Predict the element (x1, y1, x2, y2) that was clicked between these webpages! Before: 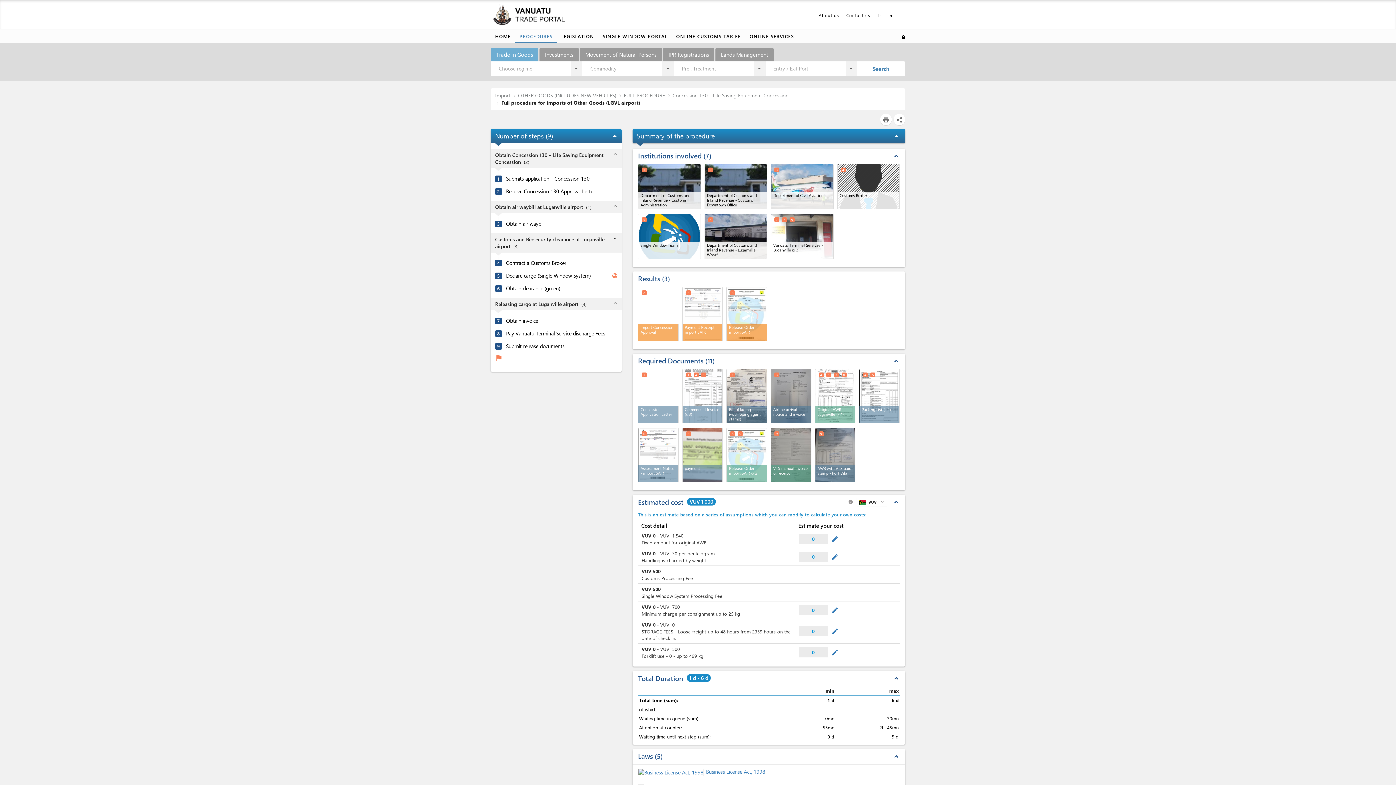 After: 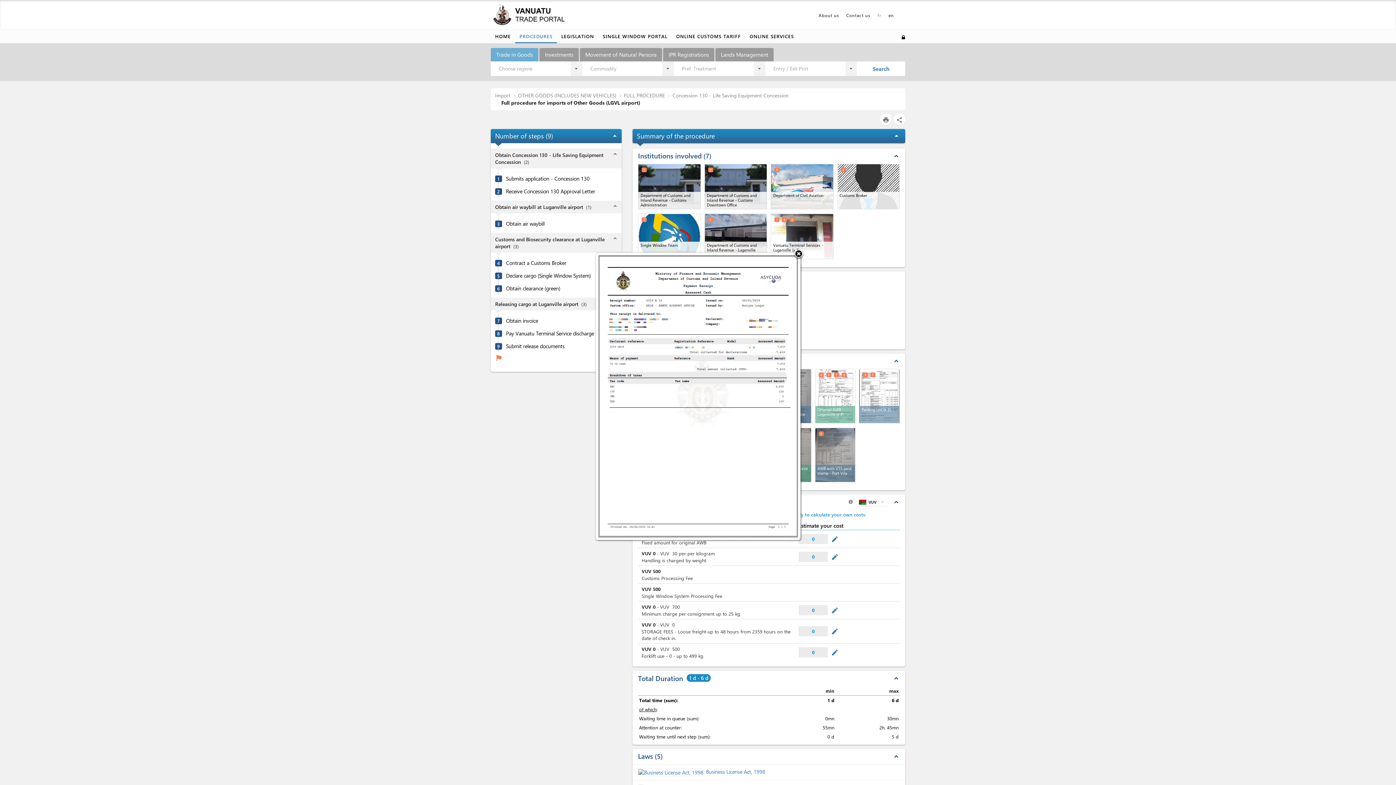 Action: bbox: (682, 286, 723, 341)